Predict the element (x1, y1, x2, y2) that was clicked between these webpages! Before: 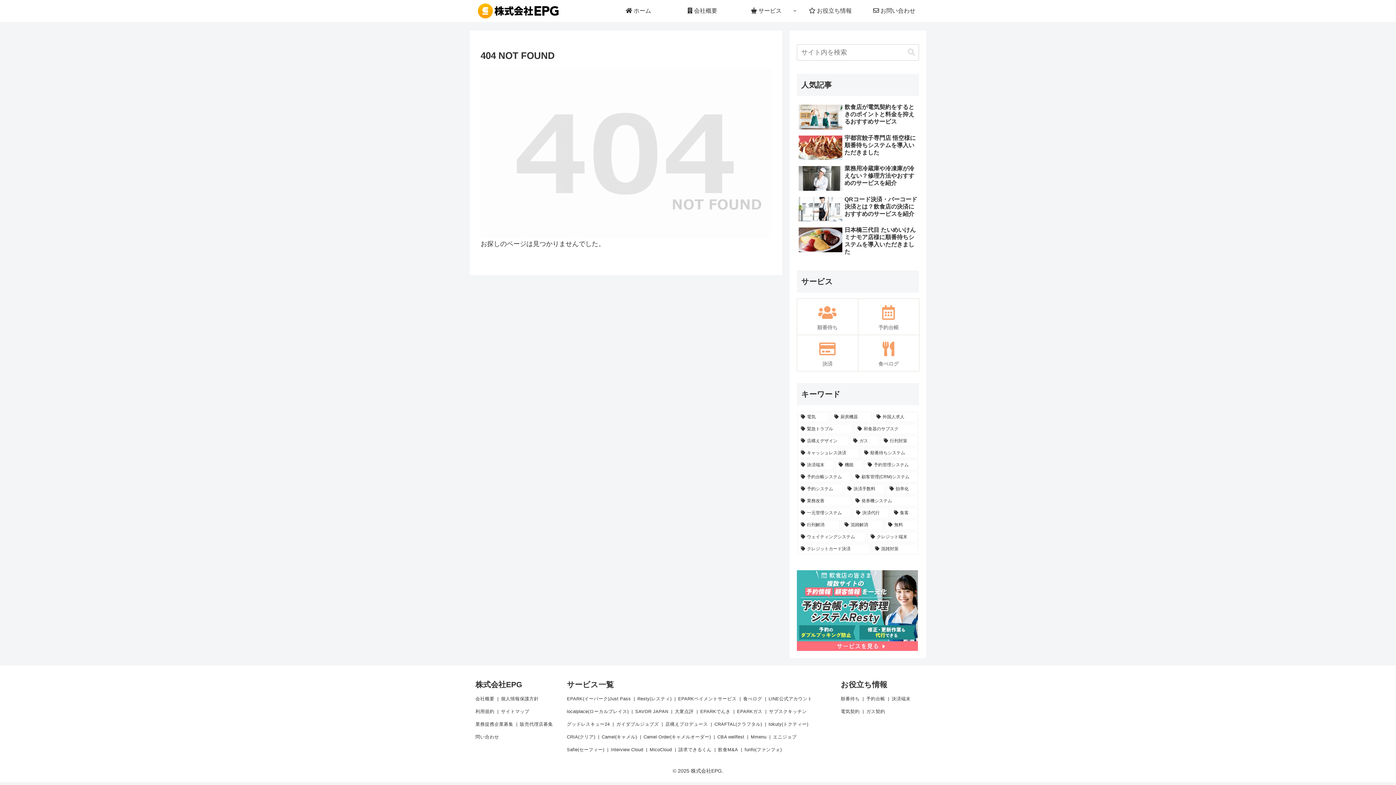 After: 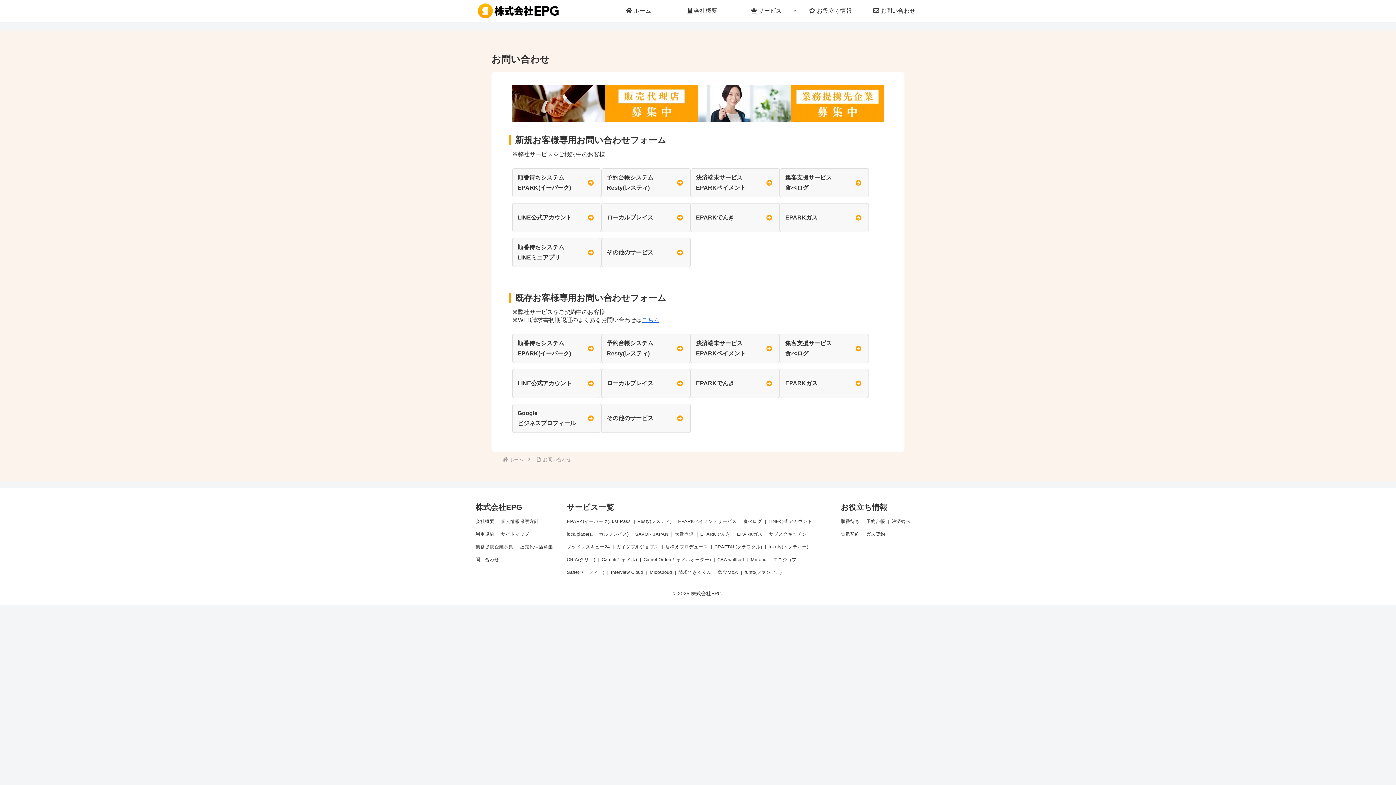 Action: bbox: (862, 0, 926, 21) label:  お問い合わせ